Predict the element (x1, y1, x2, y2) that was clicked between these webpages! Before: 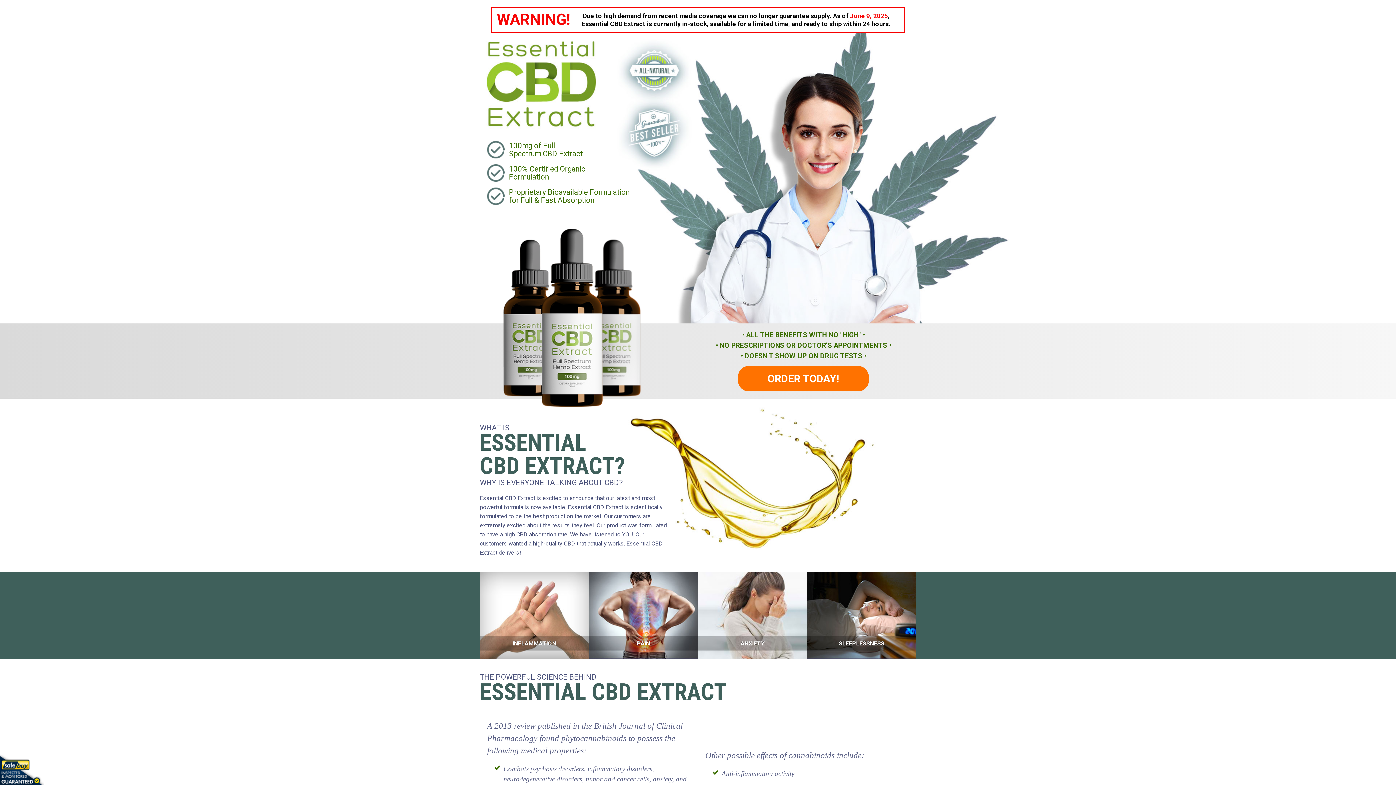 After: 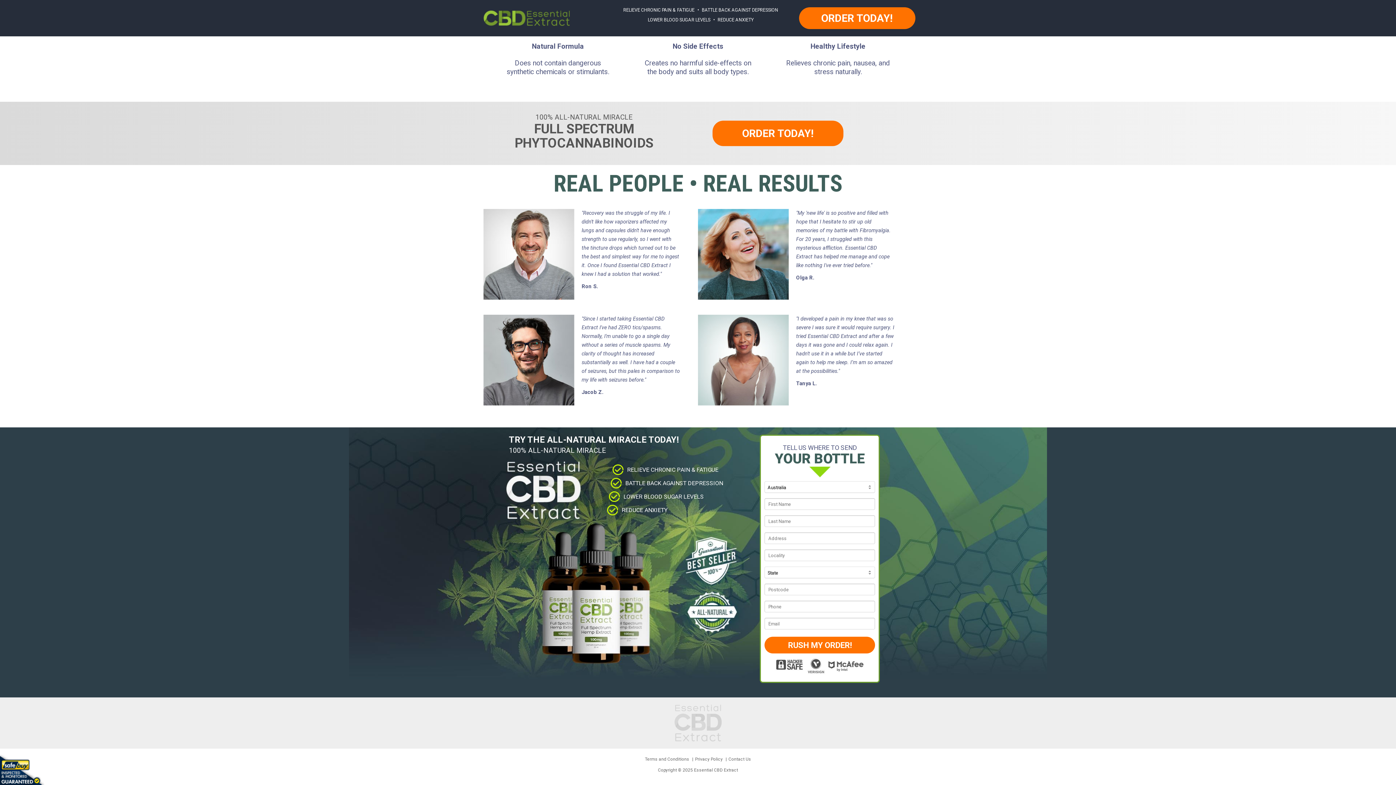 Action: bbox: (694, 366, 912, 391) label: ORDER TODAY!